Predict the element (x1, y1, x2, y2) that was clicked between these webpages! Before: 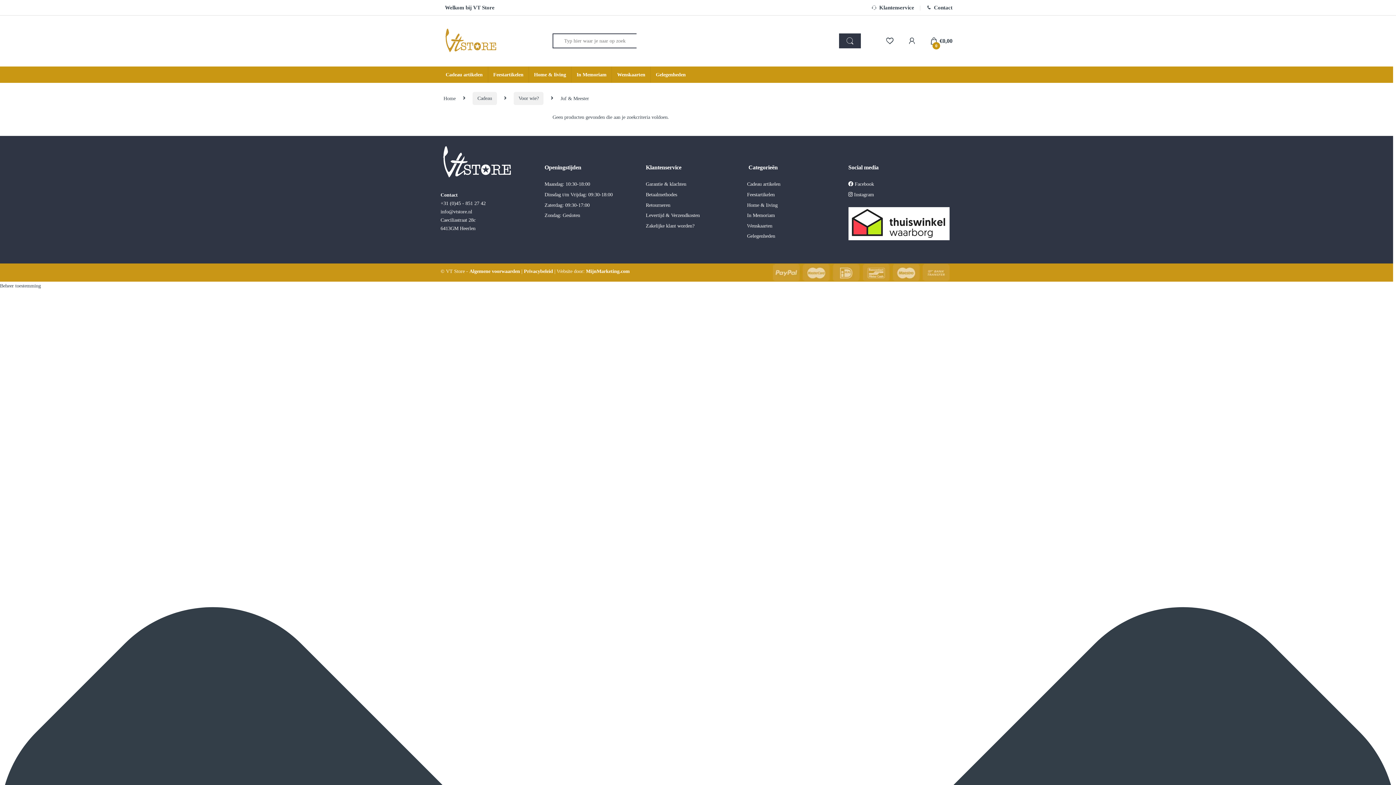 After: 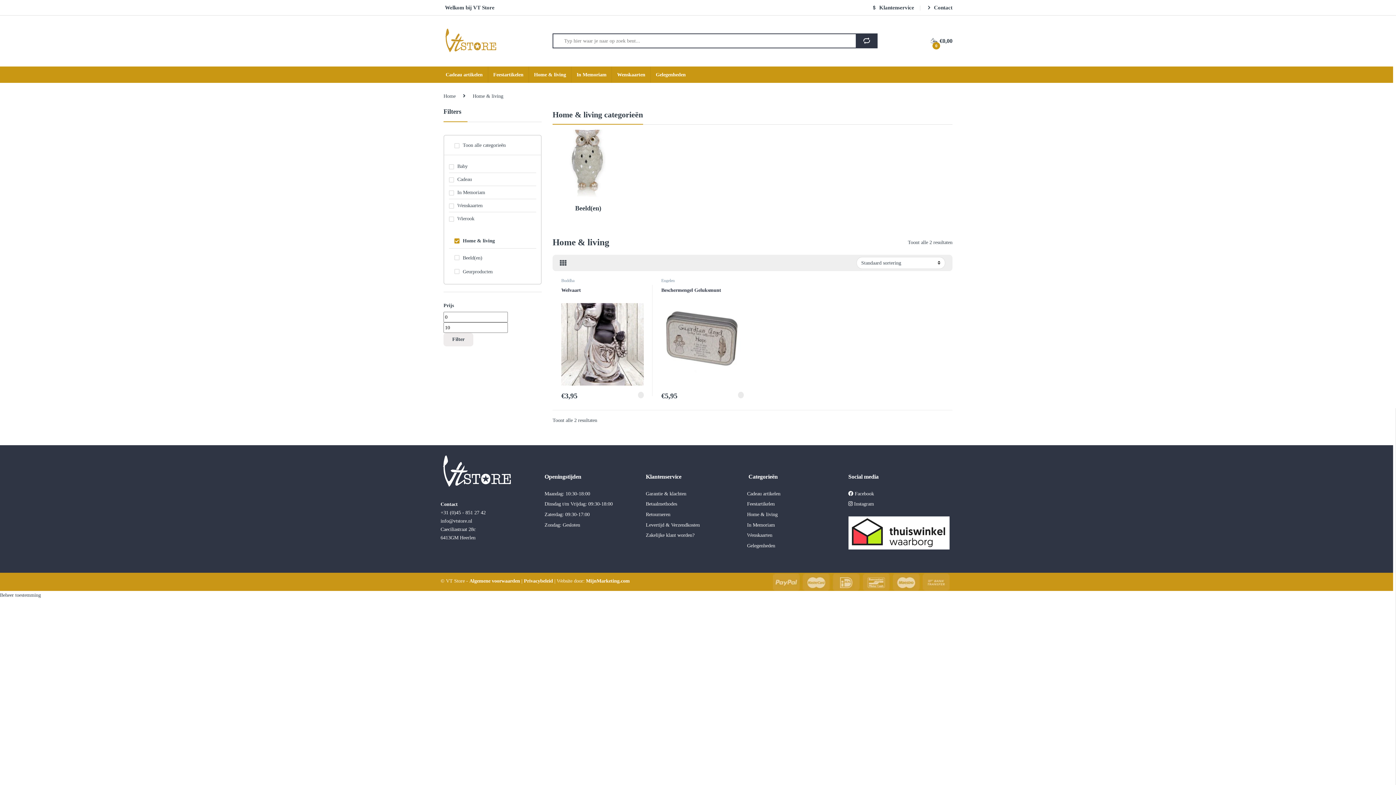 Action: label: Home & living bbox: (747, 202, 777, 207)